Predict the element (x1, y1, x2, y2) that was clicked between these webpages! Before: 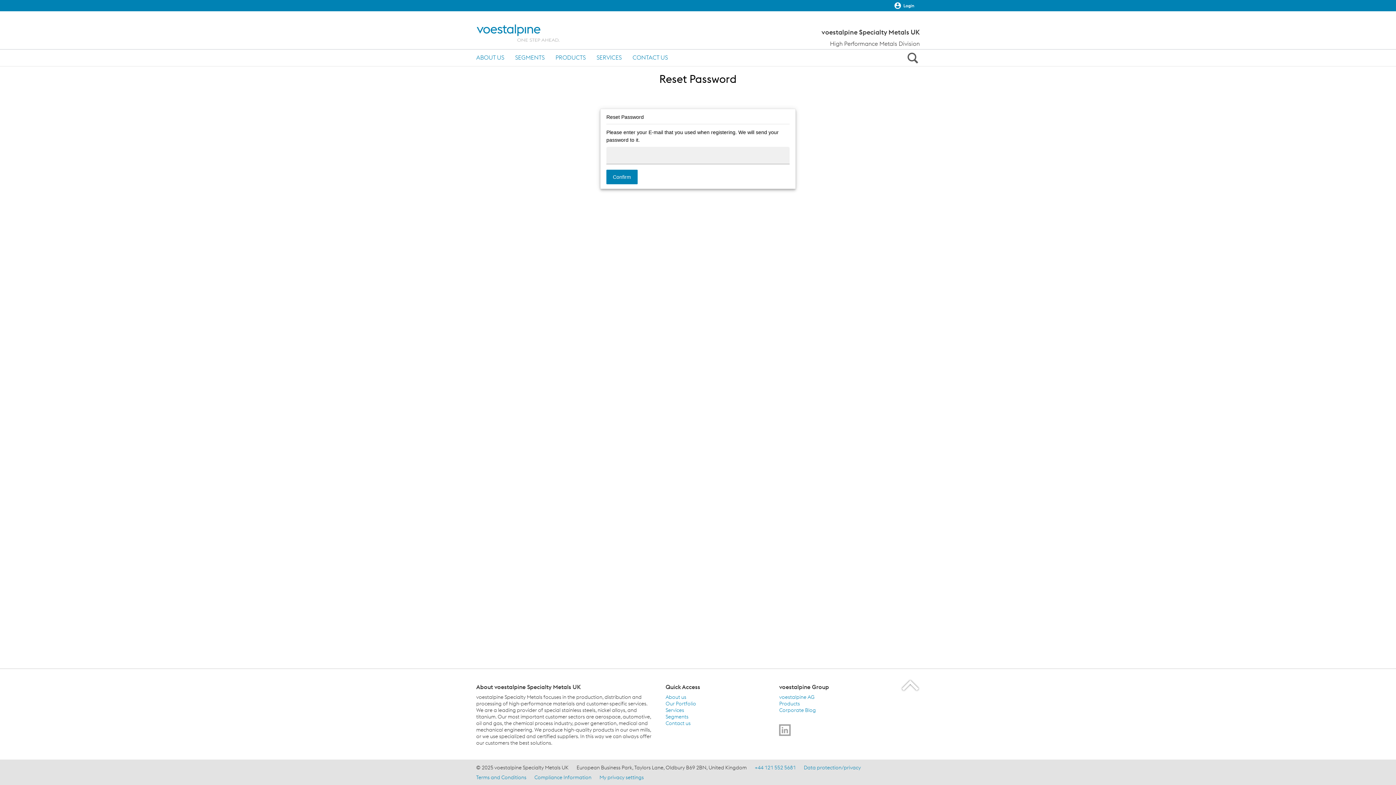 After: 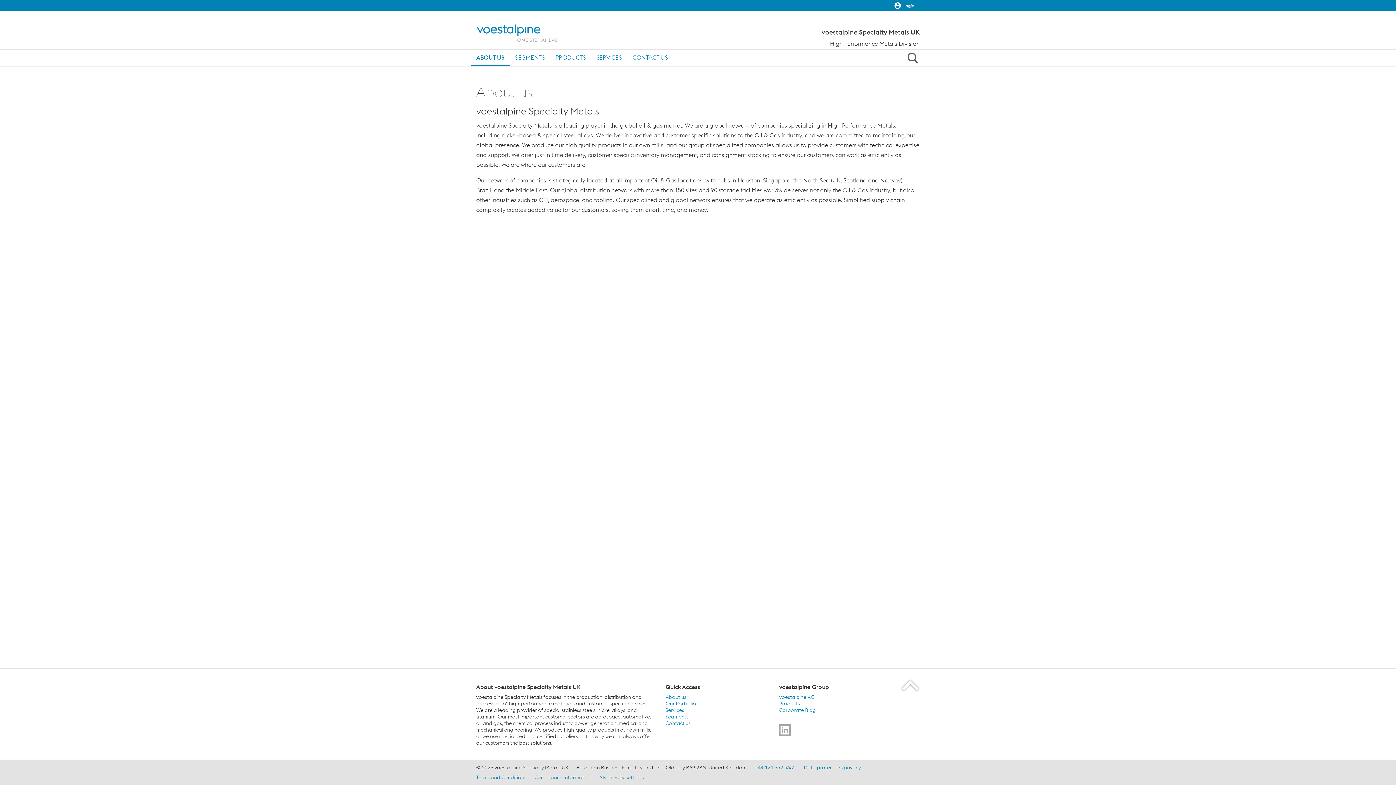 Action: label: About us bbox: (665, 694, 686, 700)